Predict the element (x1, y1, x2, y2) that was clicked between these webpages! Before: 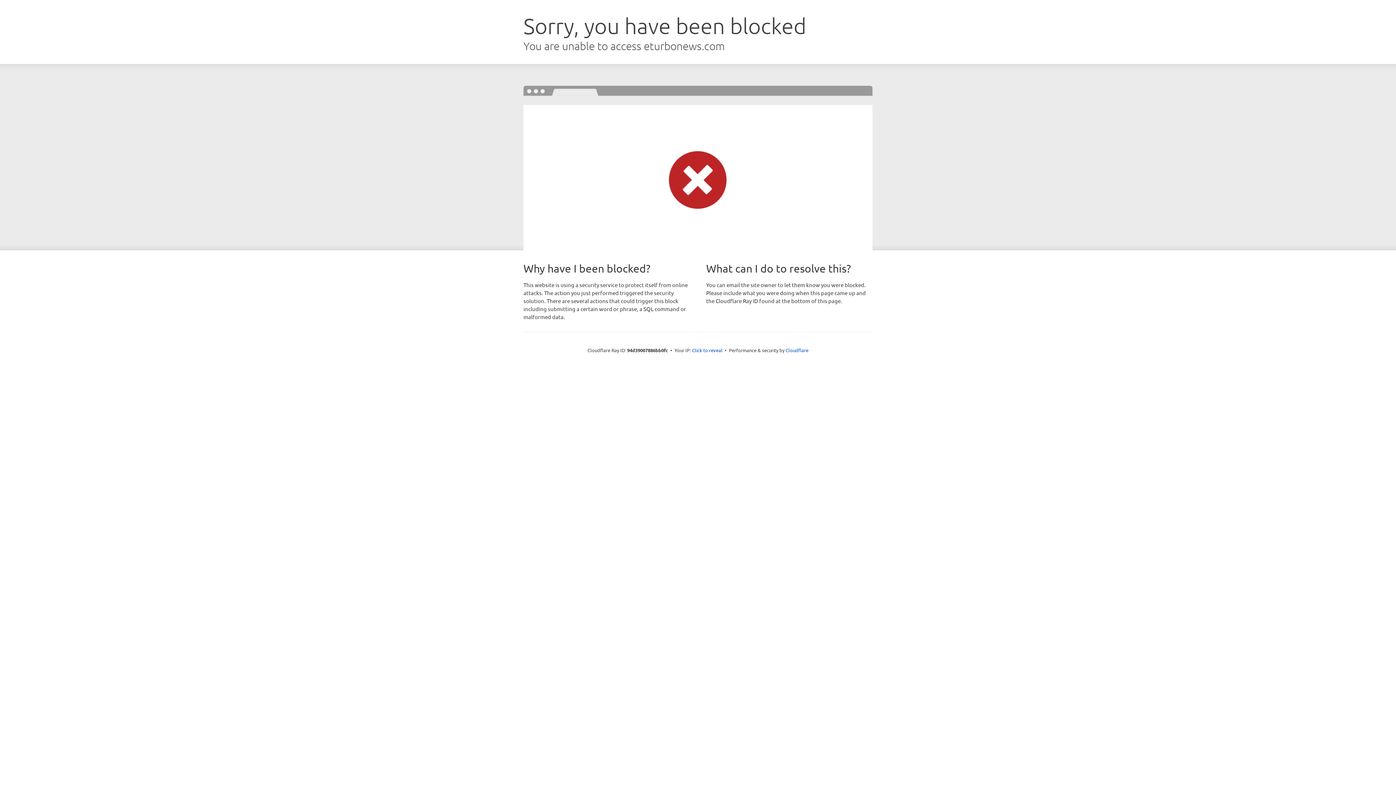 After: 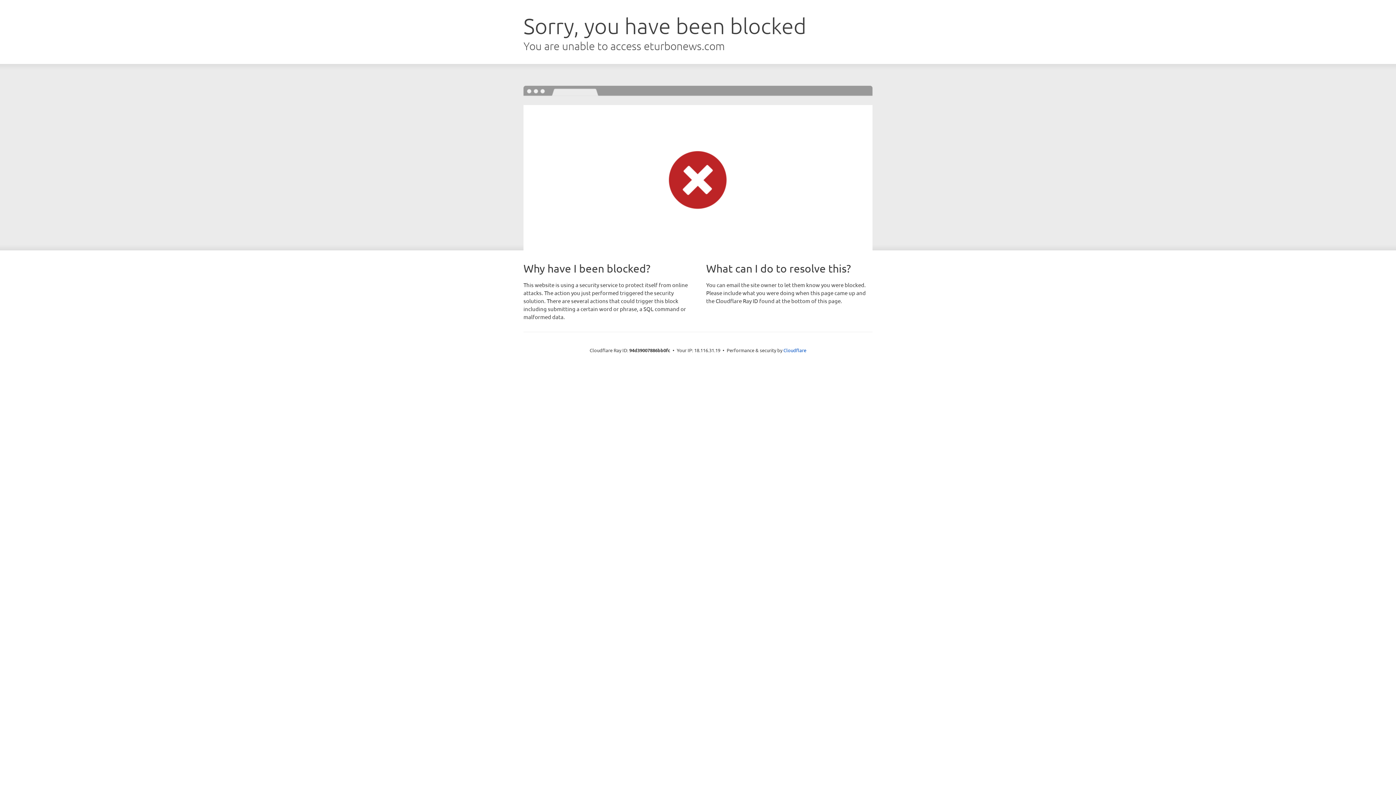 Action: bbox: (692, 346, 722, 353) label: Click to reveal